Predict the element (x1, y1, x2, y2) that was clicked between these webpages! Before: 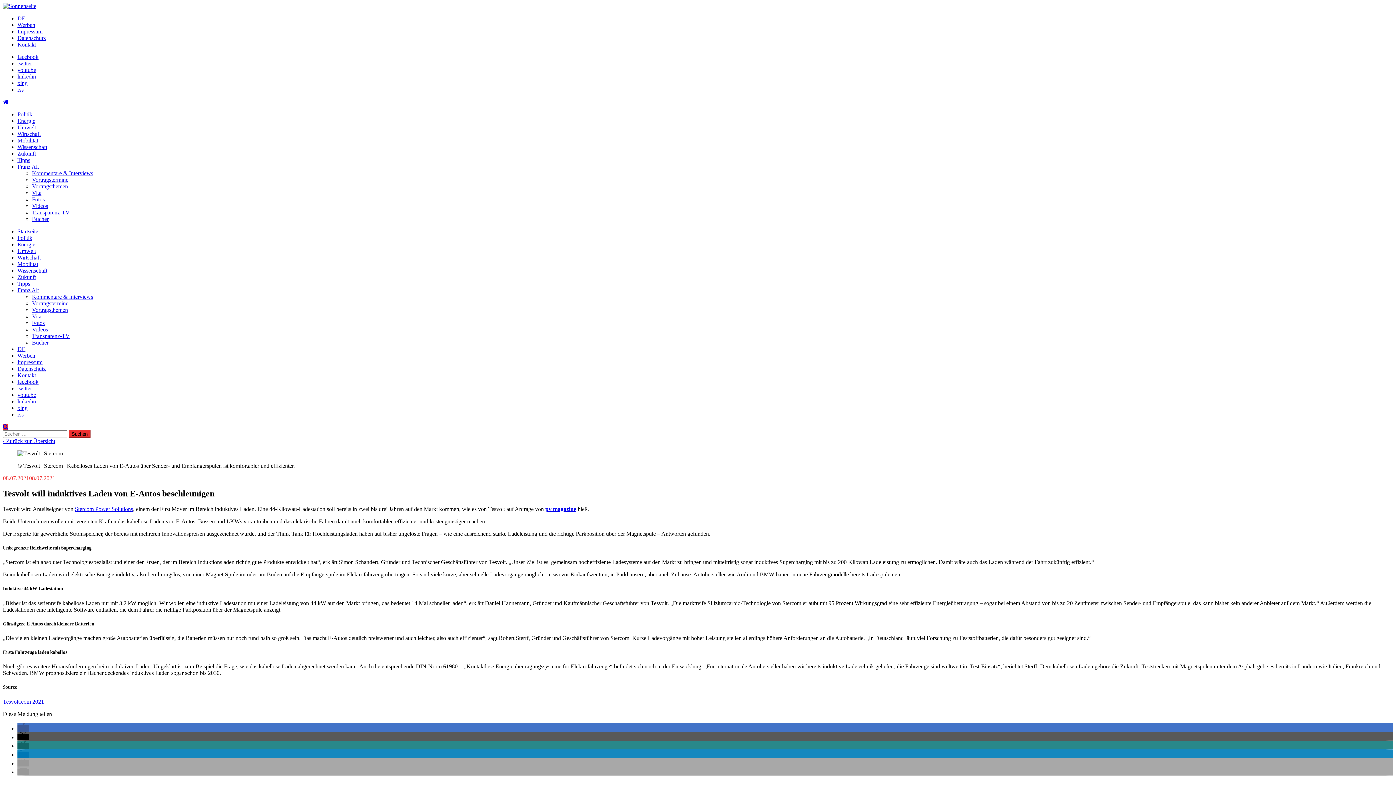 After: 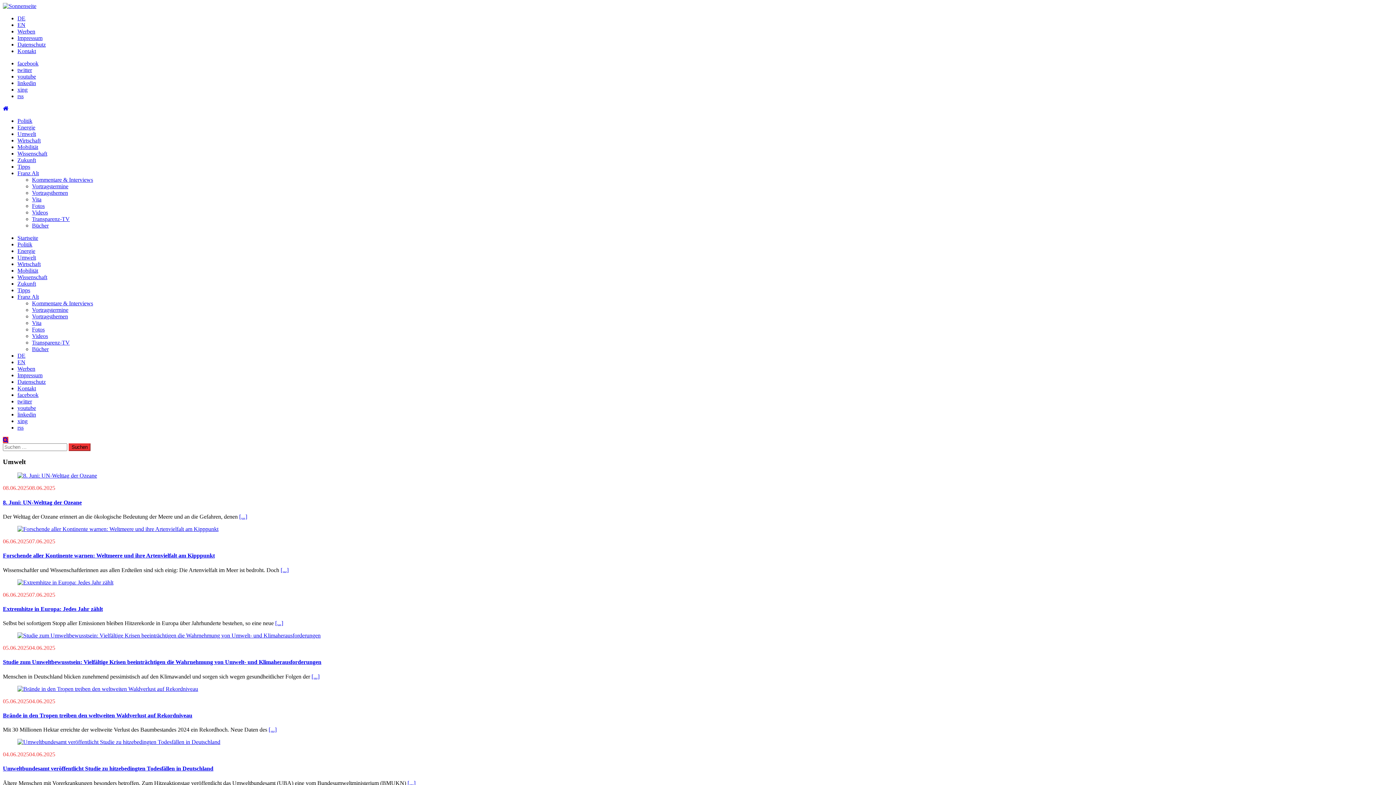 Action: bbox: (17, 124, 36, 130) label: Umwelt